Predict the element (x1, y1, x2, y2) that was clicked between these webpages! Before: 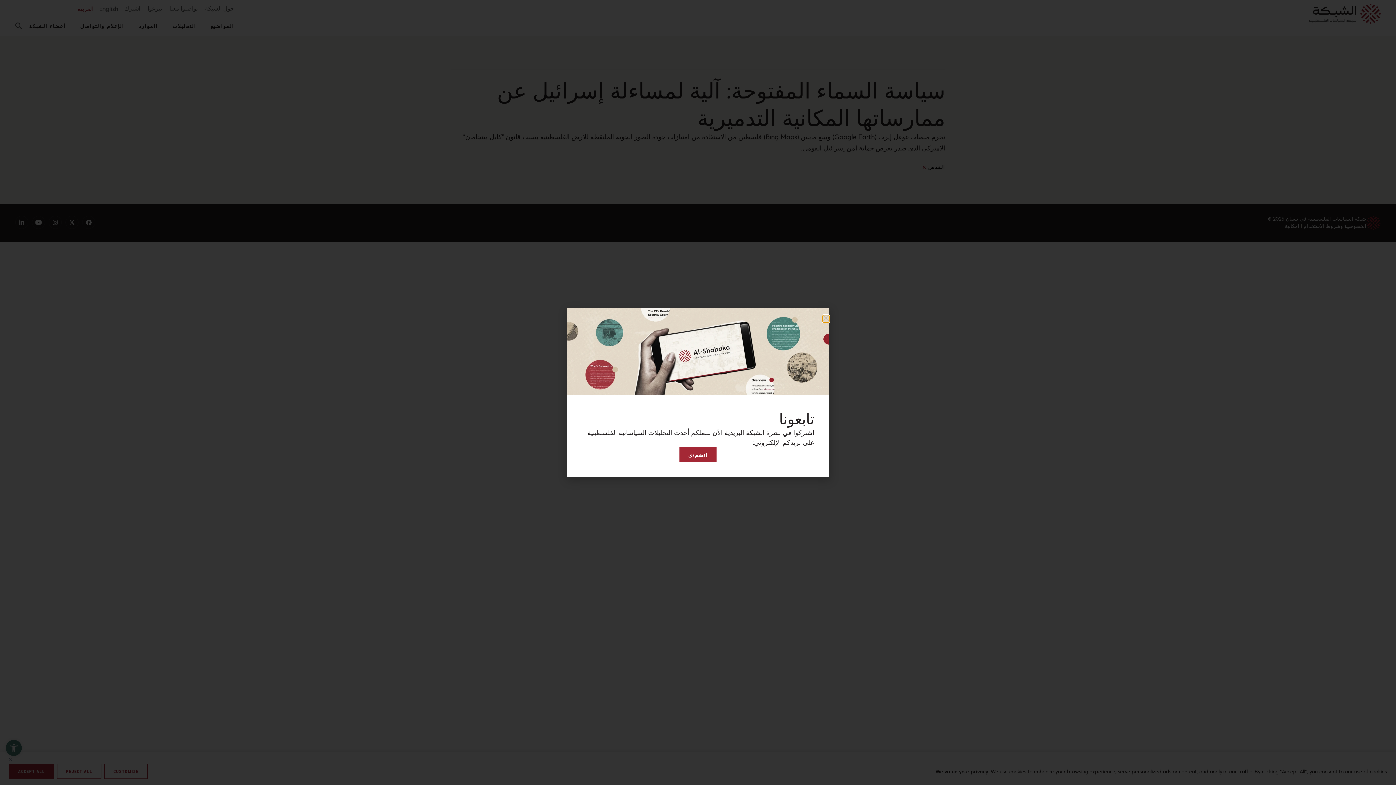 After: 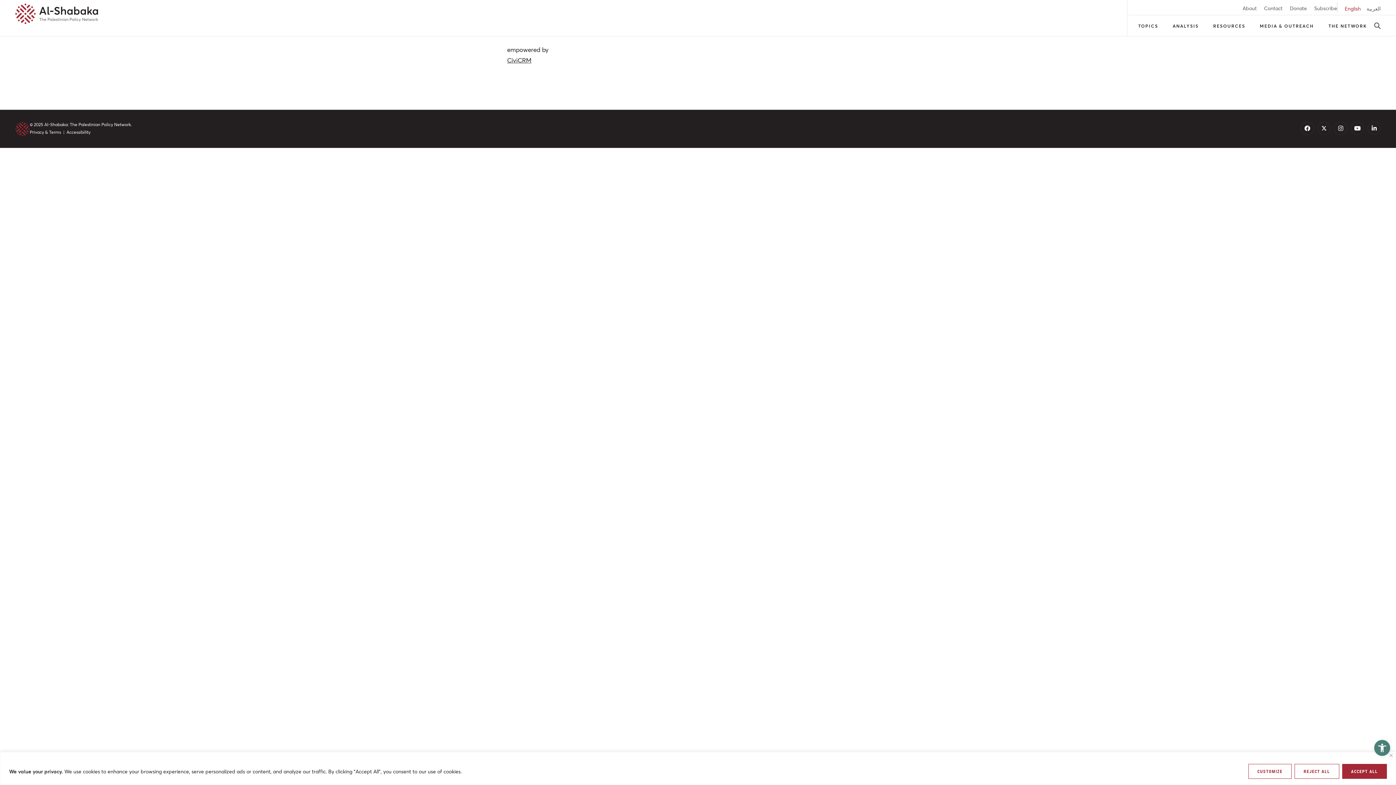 Action: label: انضم/ي bbox: (679, 447, 716, 462)